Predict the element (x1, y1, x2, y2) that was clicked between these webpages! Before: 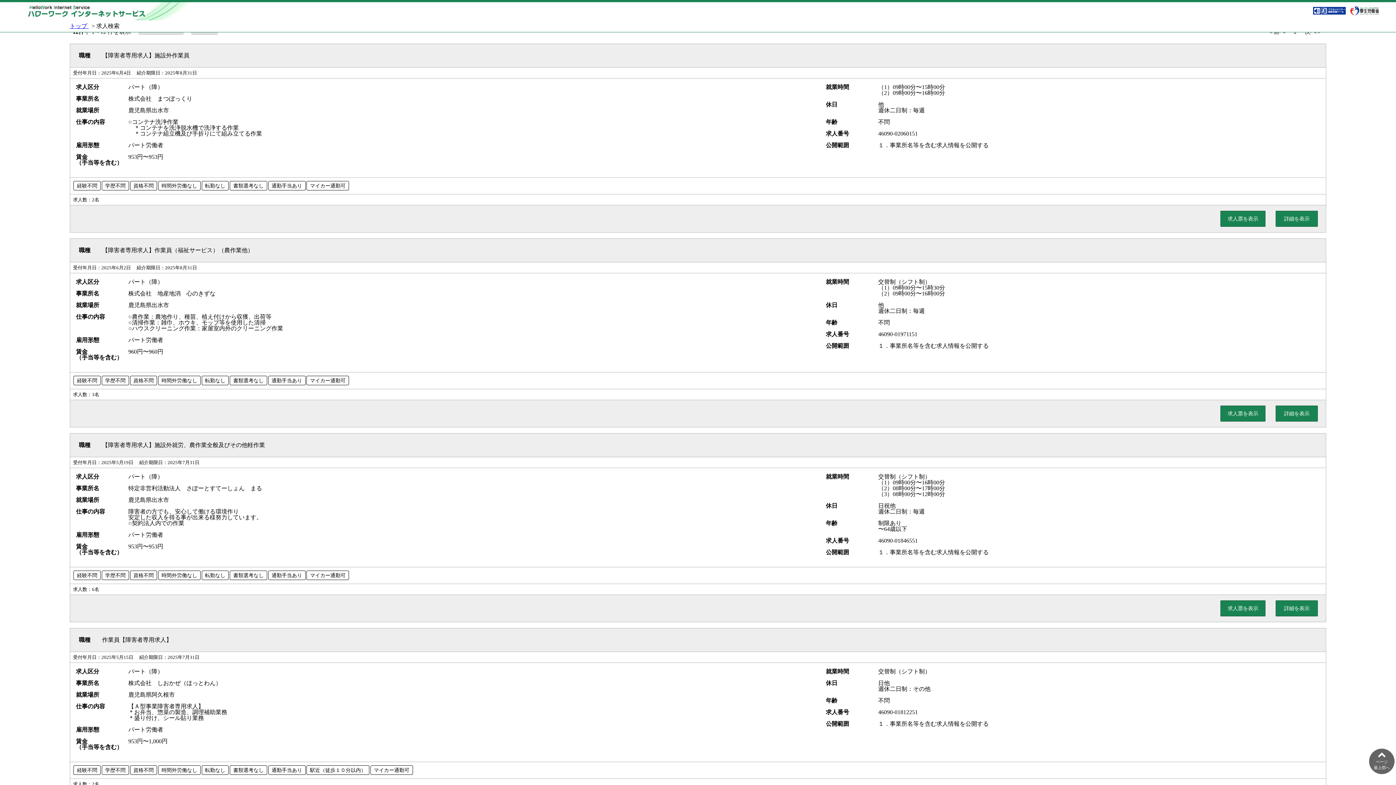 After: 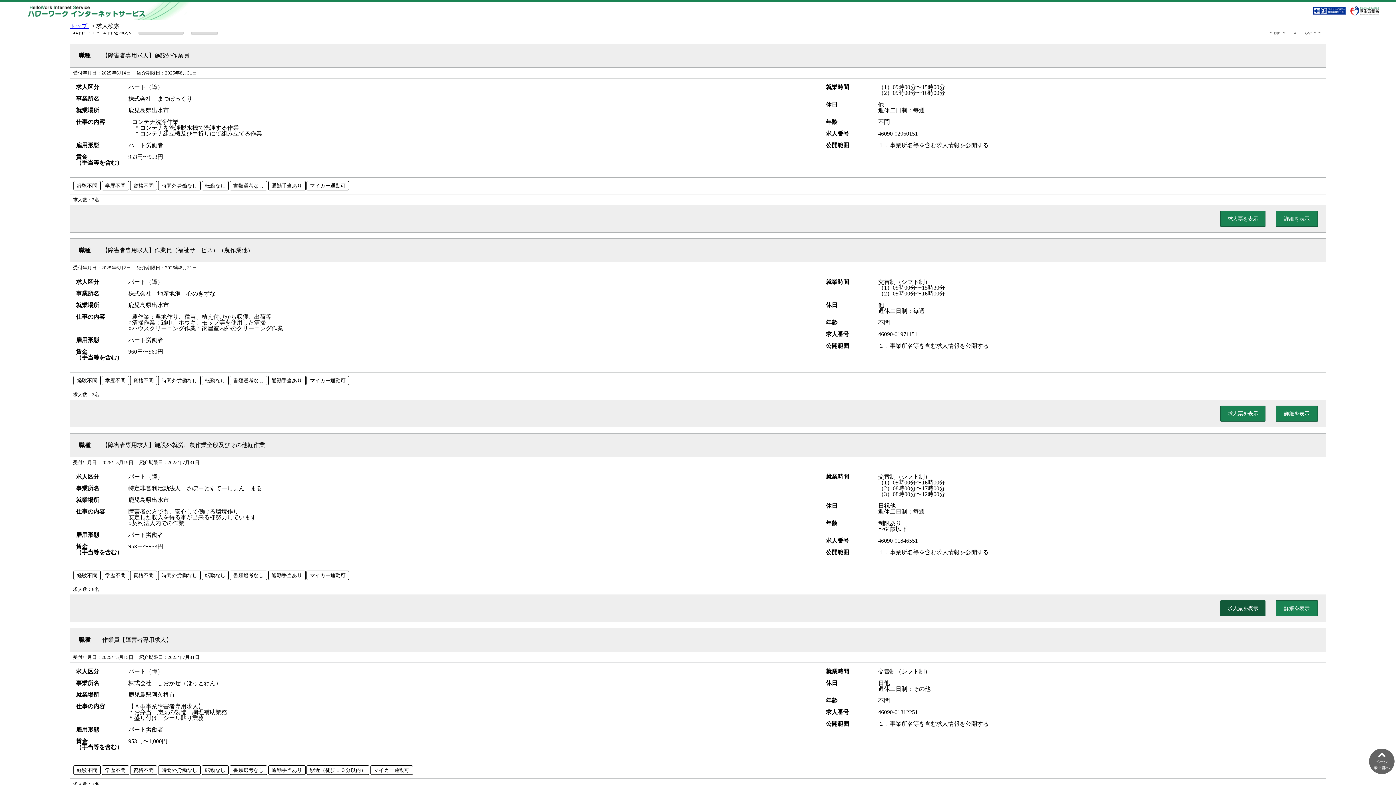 Action: bbox: (1220, 600, 1265, 616) label: 求人票を表示